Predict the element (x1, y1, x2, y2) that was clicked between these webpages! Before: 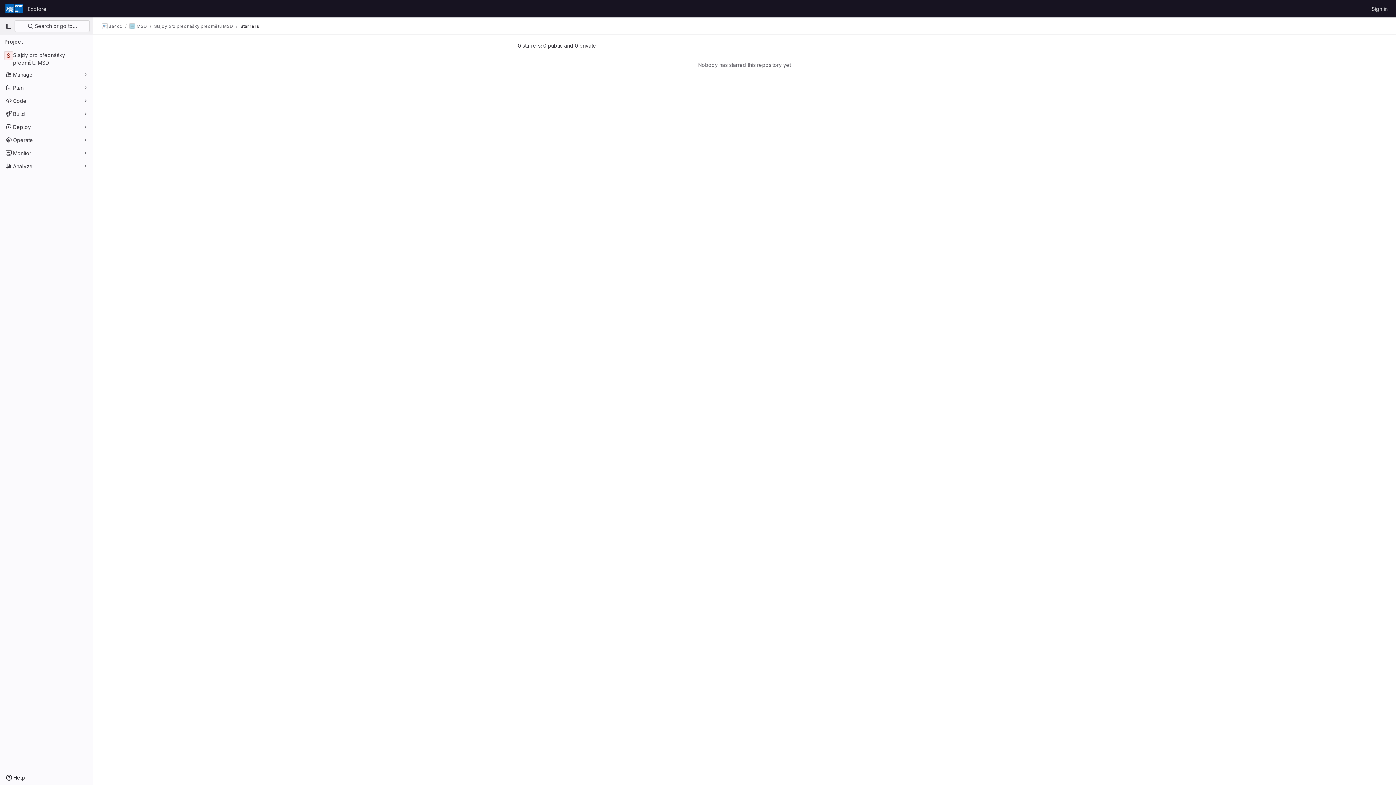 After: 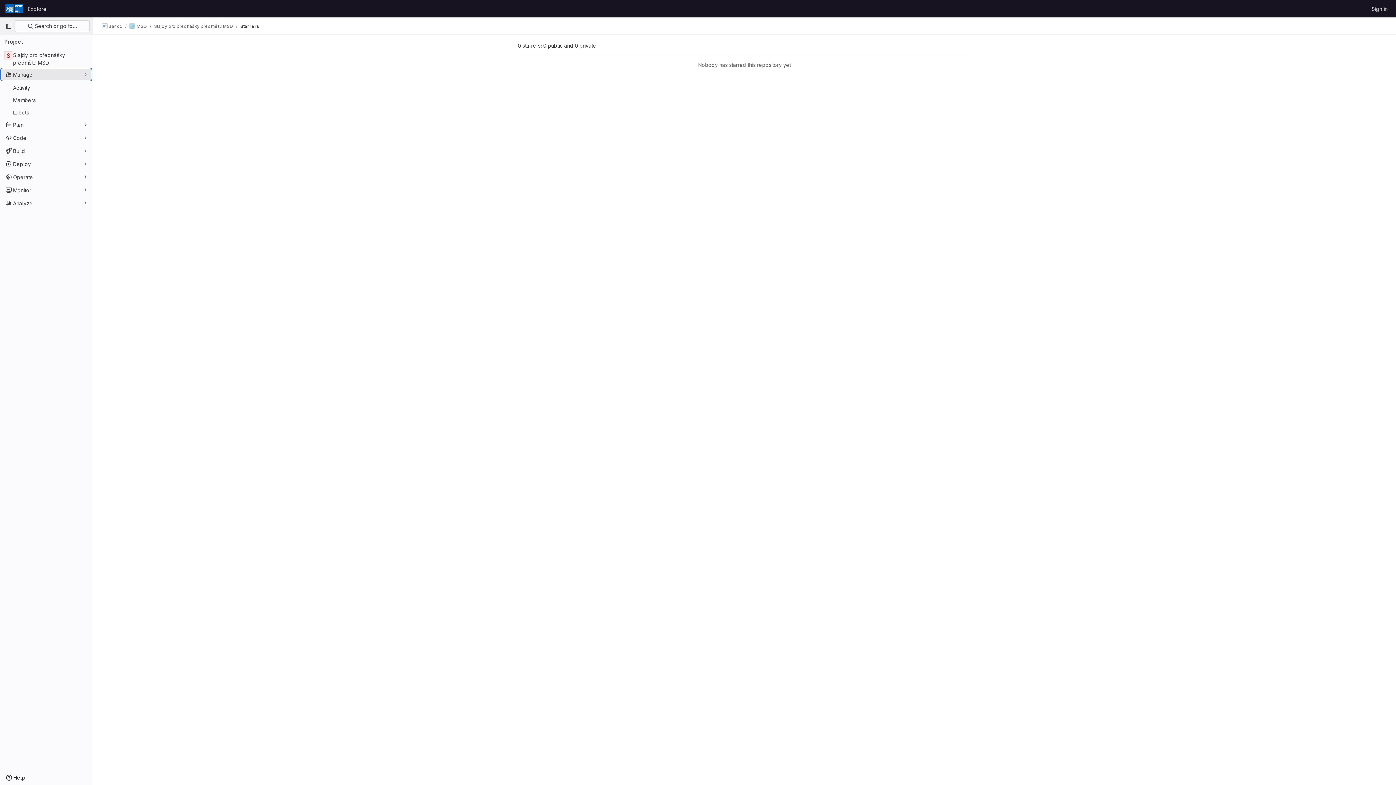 Action: label: Manage bbox: (1, 68, 91, 80)